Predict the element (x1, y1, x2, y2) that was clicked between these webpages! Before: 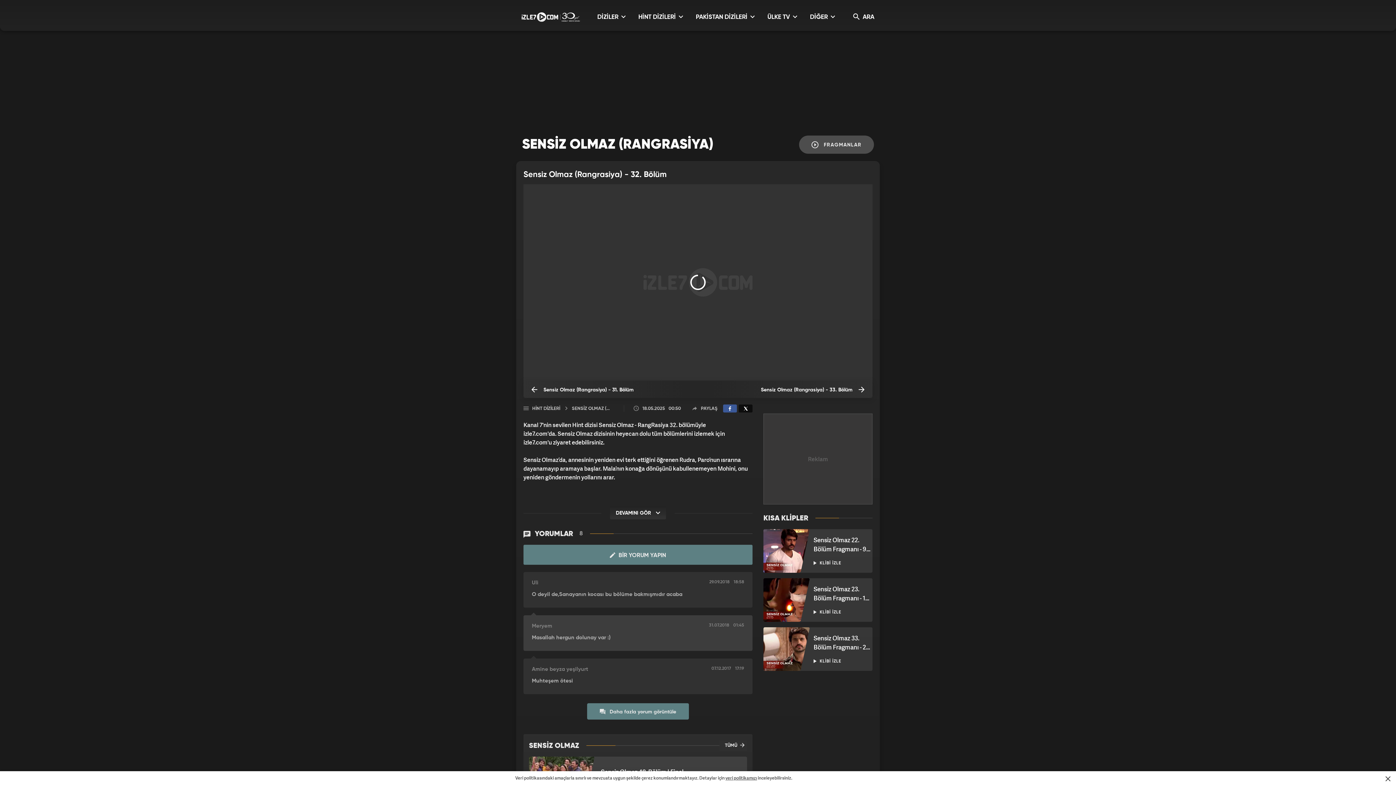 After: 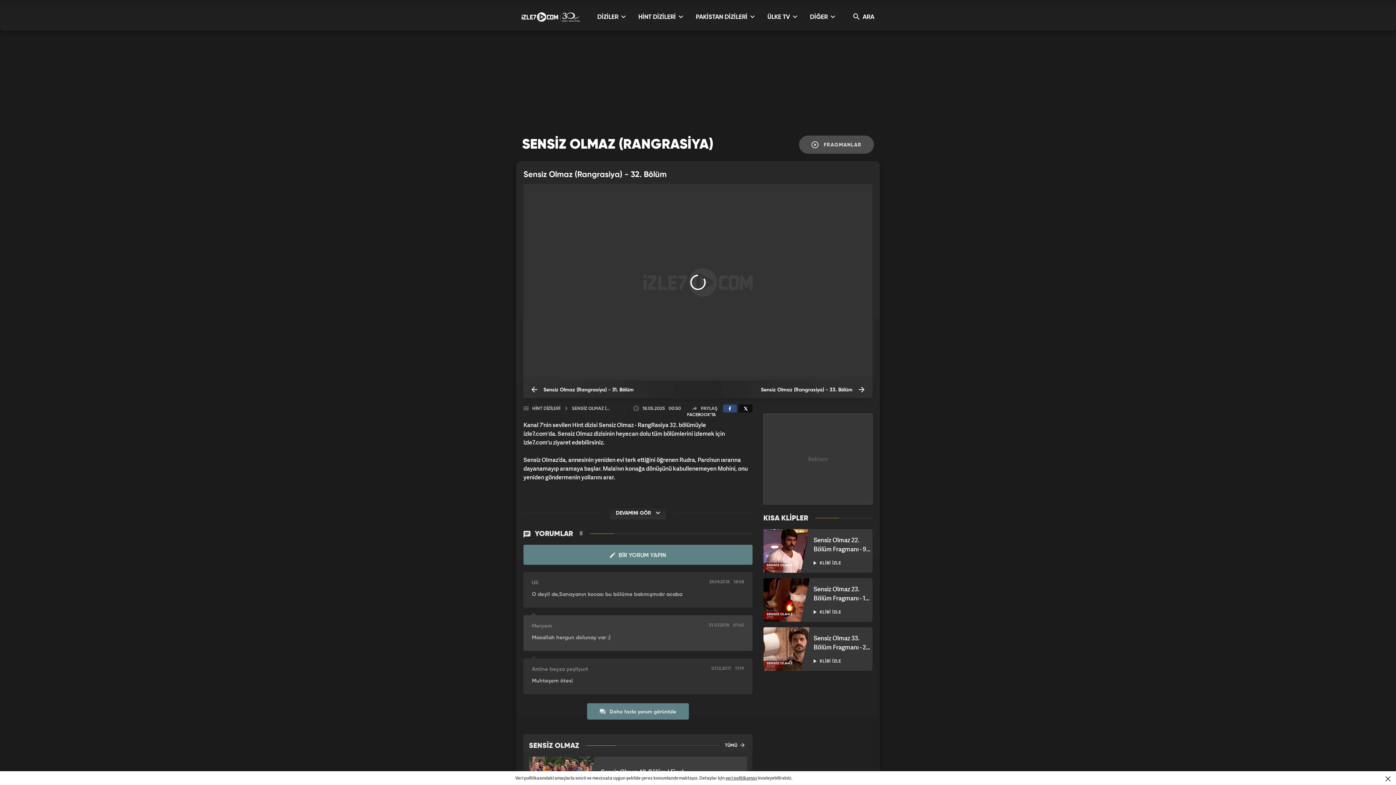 Action: bbox: (723, 404, 737, 412)